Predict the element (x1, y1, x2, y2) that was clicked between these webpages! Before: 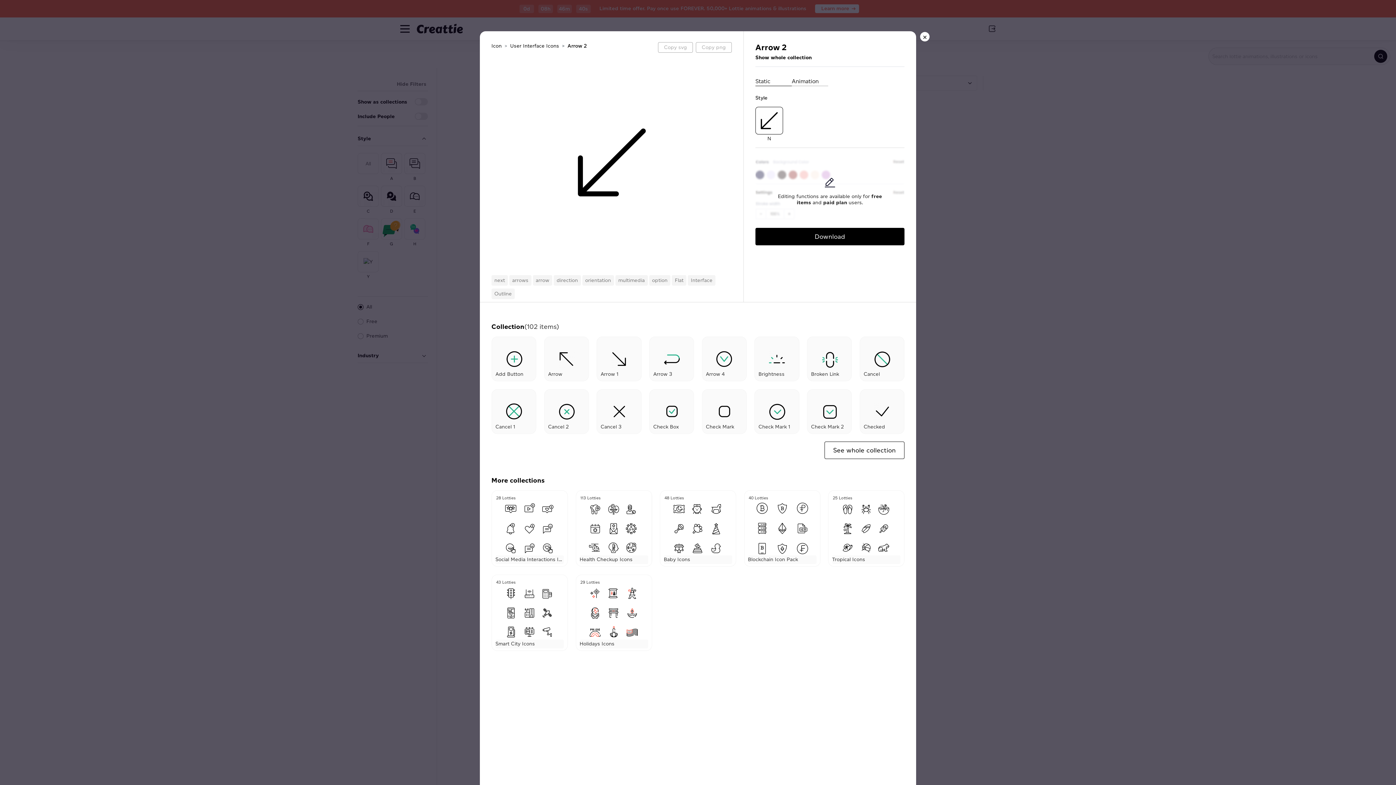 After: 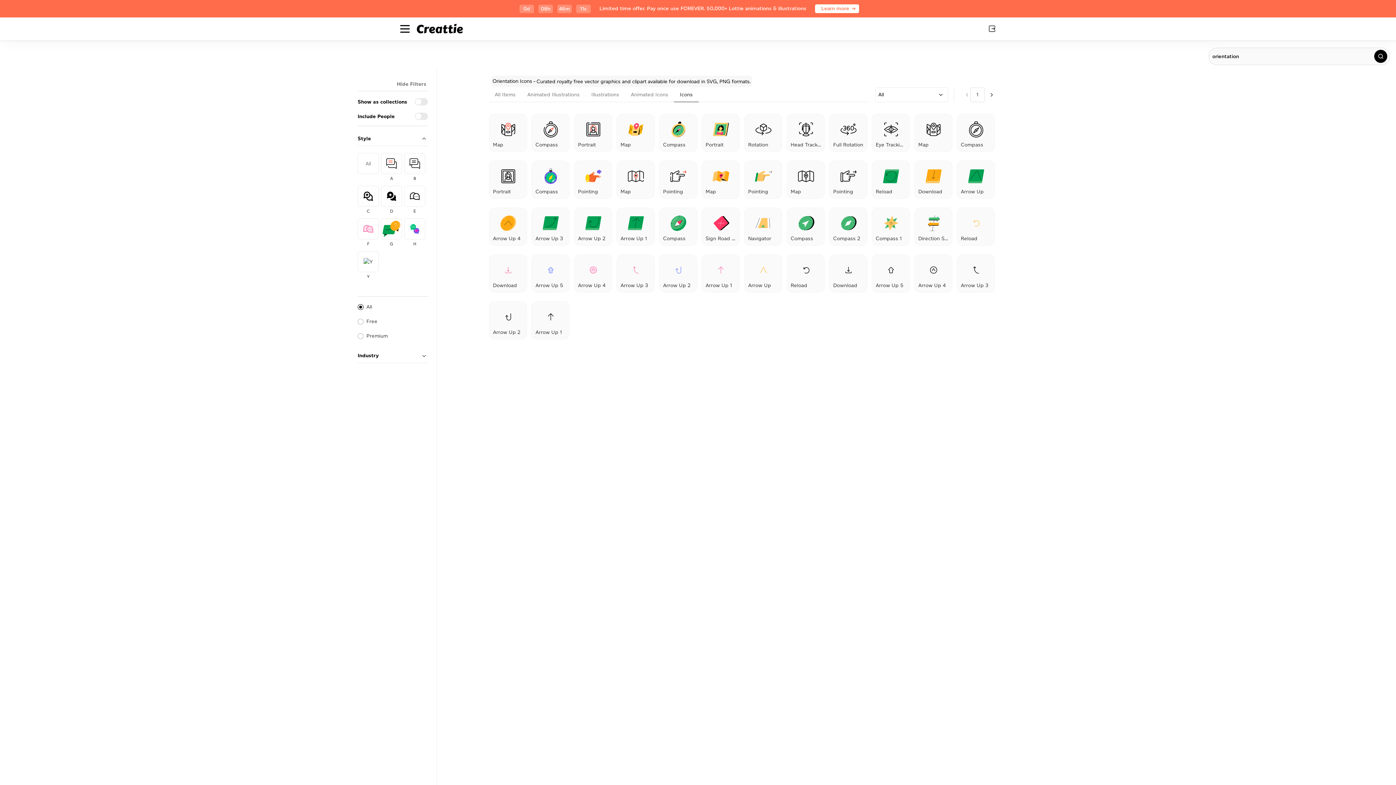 Action: bbox: (582, 275, 614, 285) label: orientation